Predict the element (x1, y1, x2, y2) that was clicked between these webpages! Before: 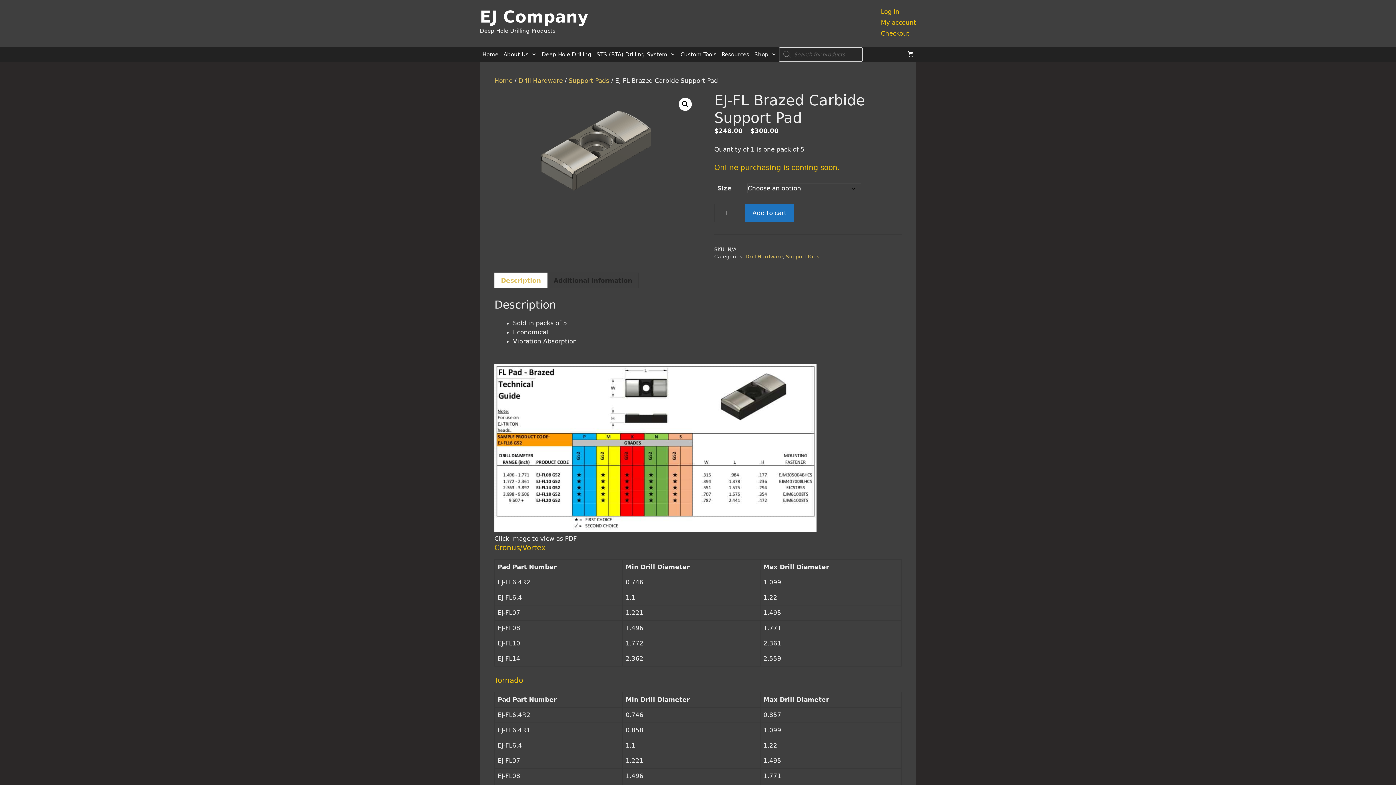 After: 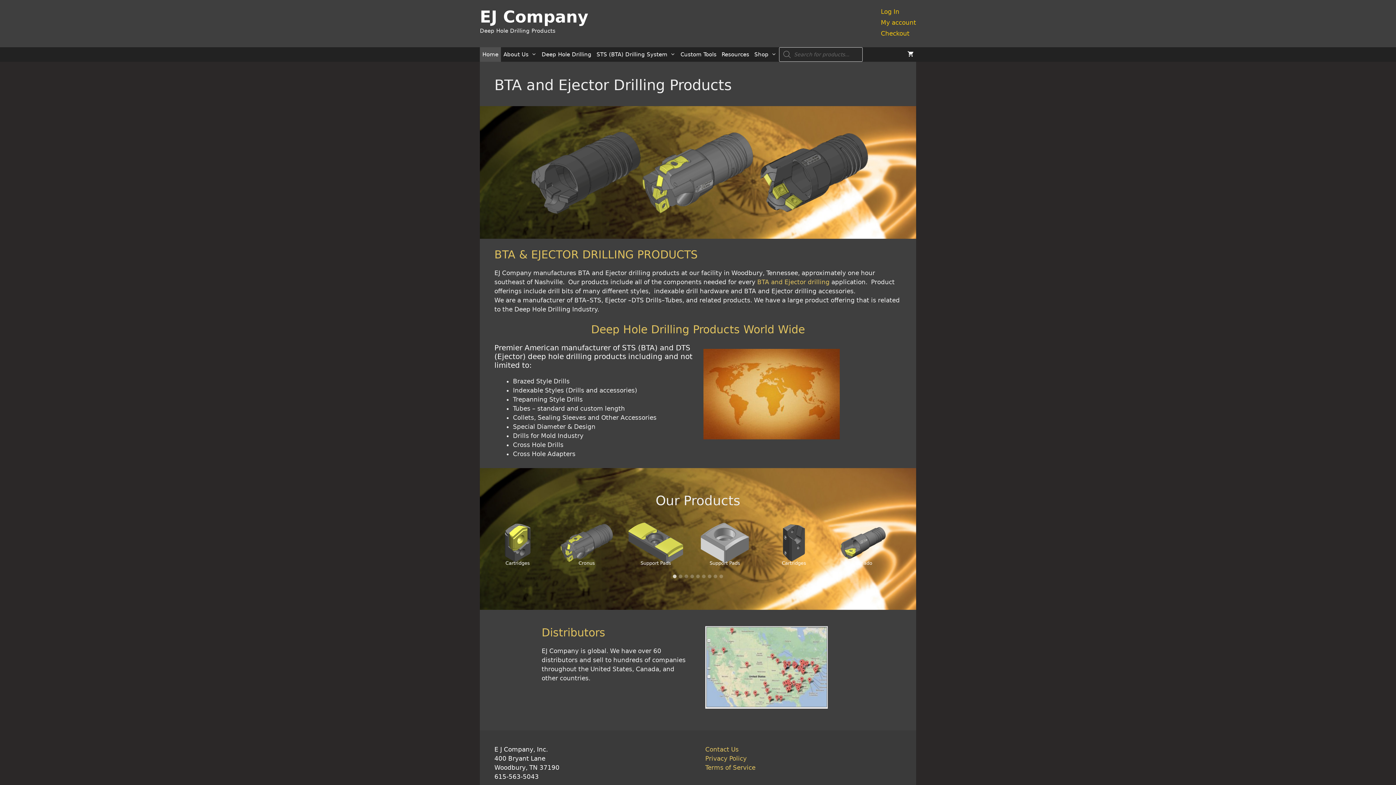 Action: bbox: (480, 7, 588, 26) label: EJ Company